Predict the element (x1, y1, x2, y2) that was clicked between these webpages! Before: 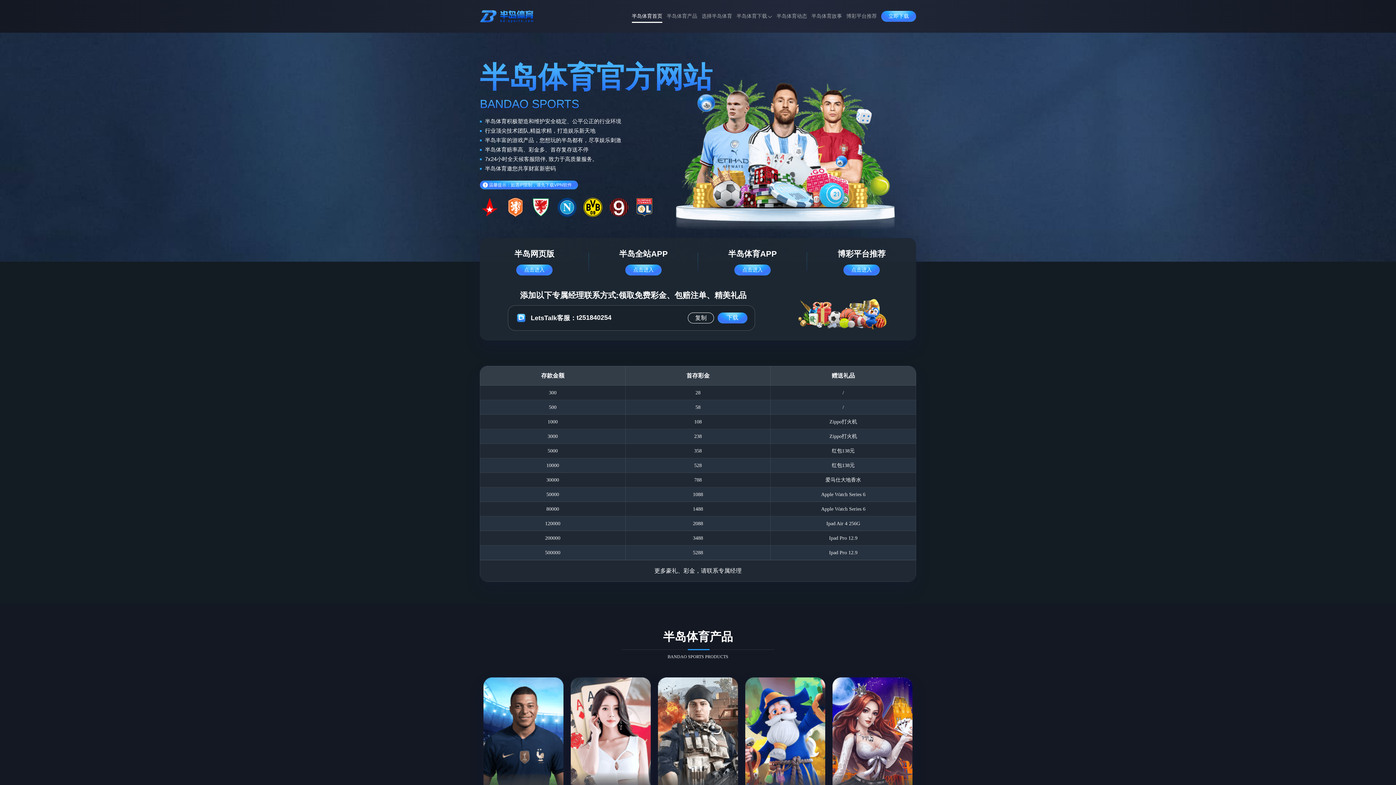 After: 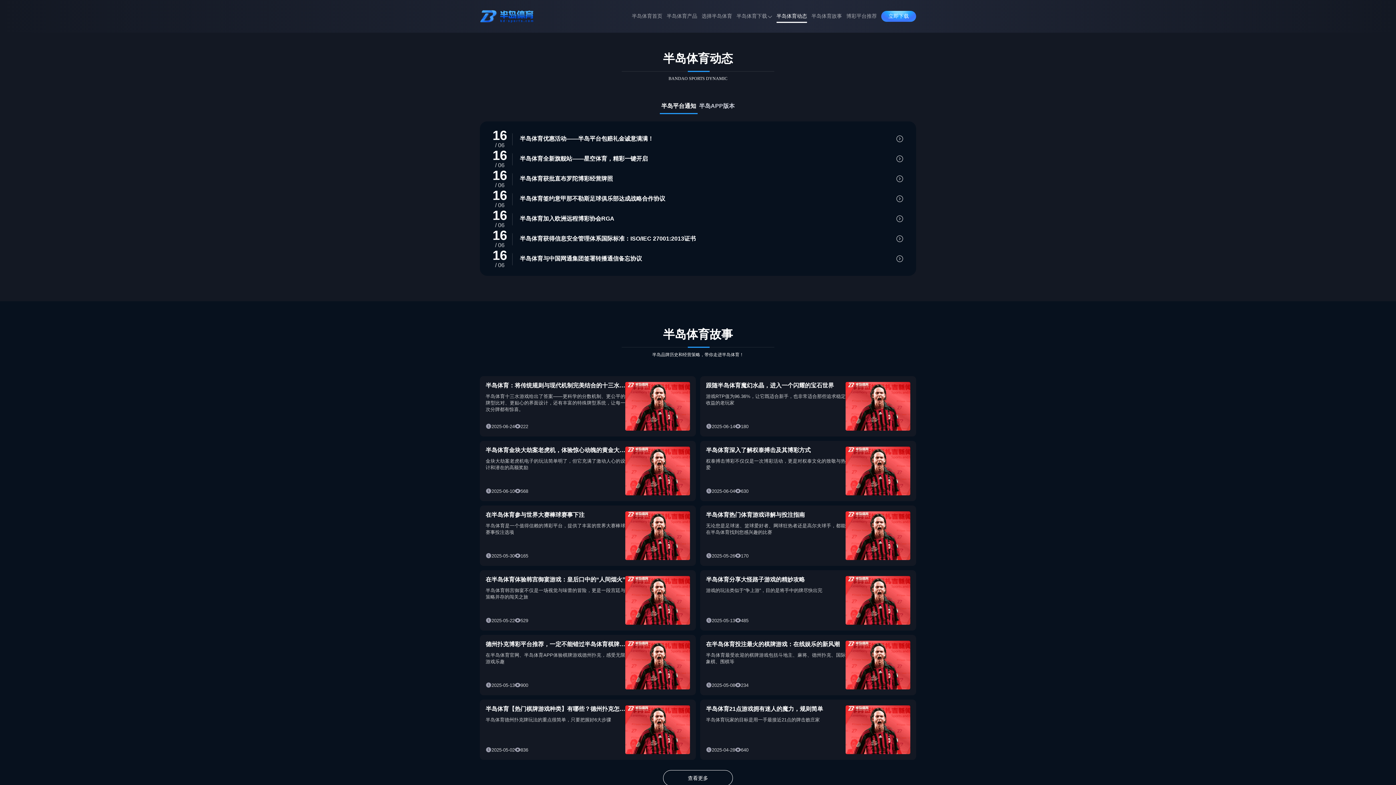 Action: bbox: (776, 8, 807, 24) label: 半岛体育动态